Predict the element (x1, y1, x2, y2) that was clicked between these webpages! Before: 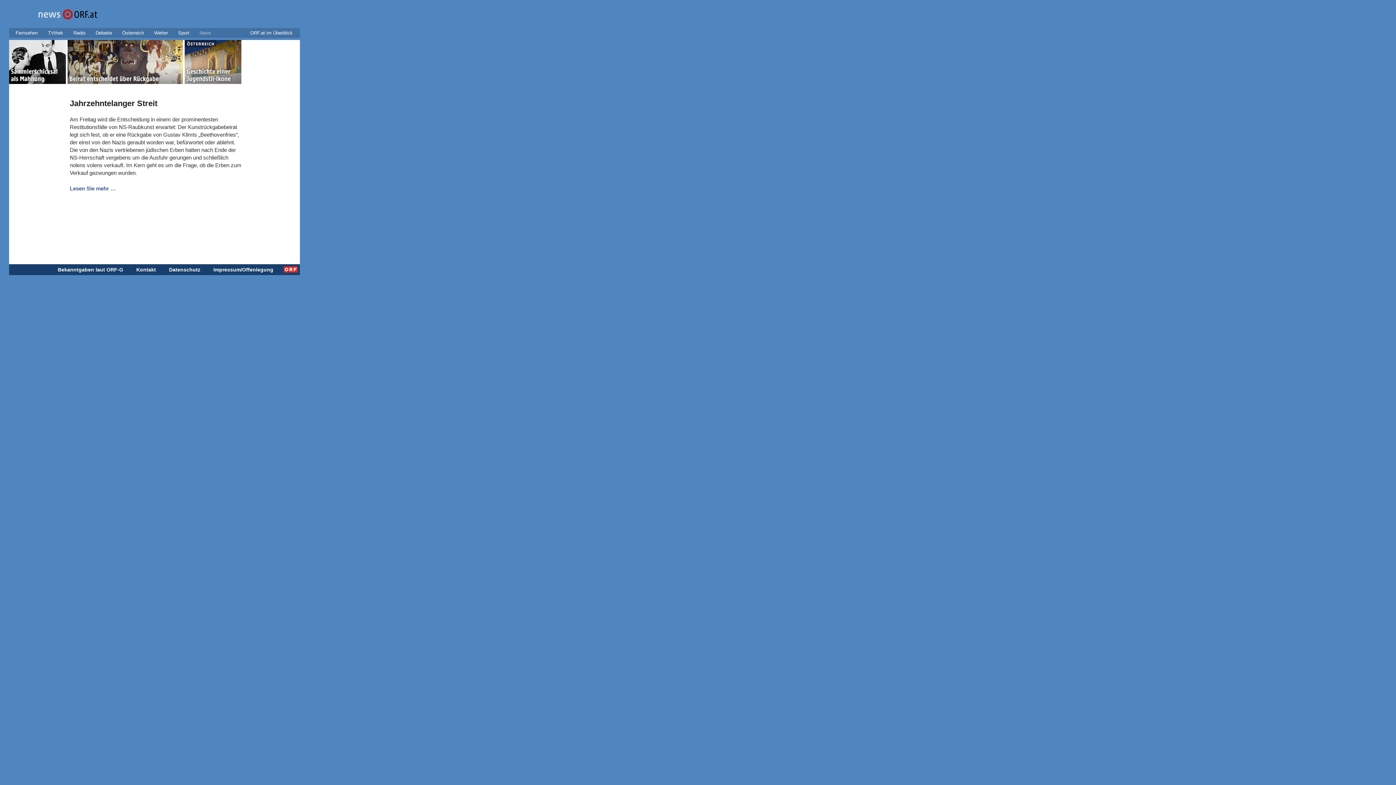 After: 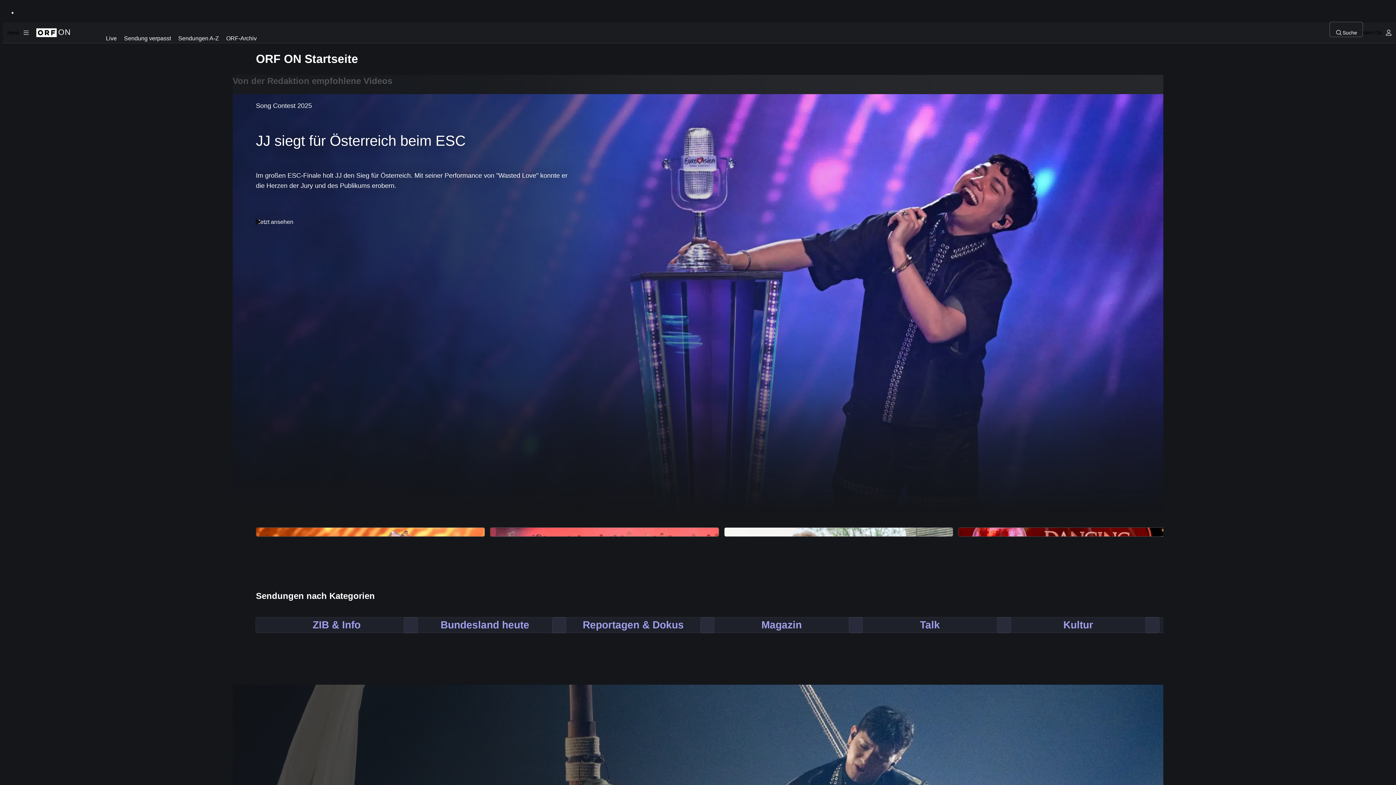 Action: label: TVthek bbox: (48, 30, 63, 35)